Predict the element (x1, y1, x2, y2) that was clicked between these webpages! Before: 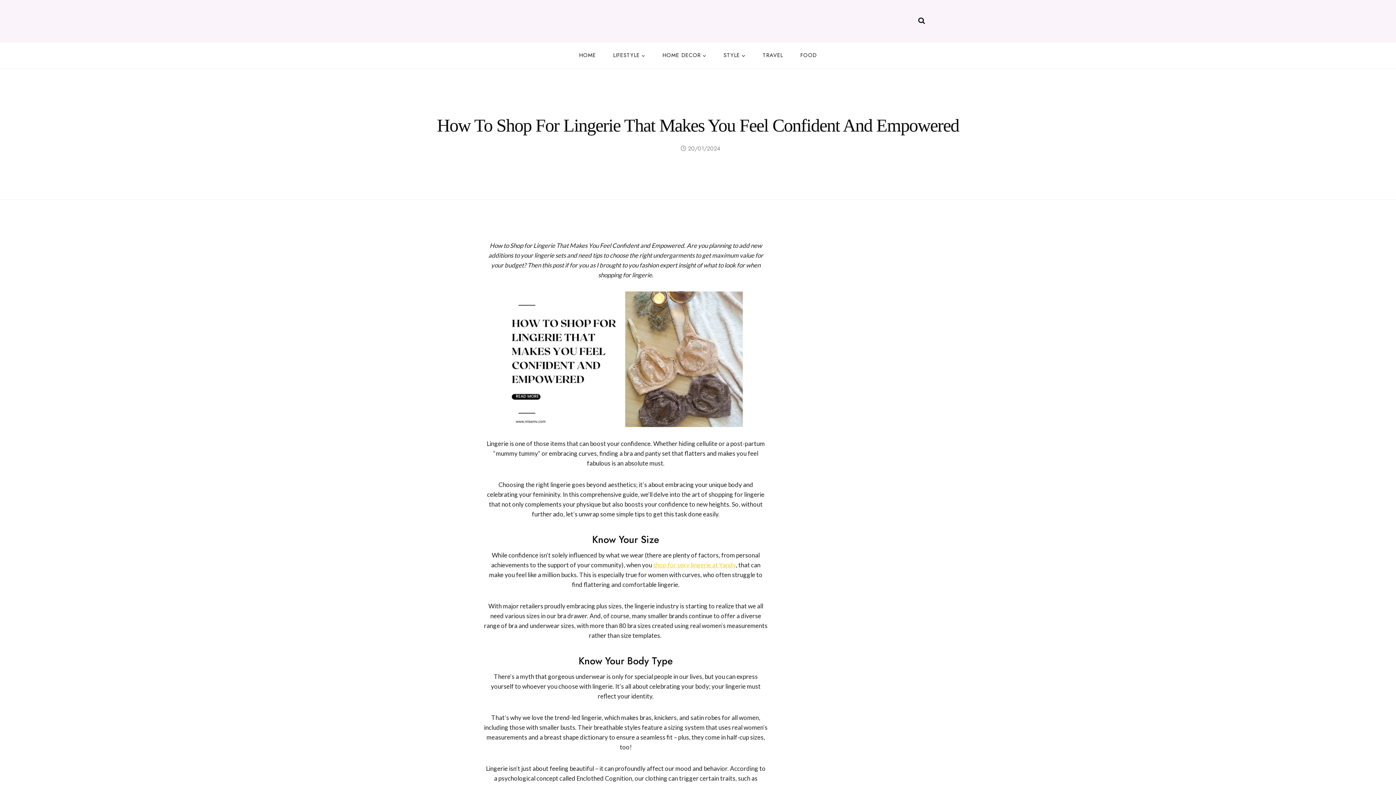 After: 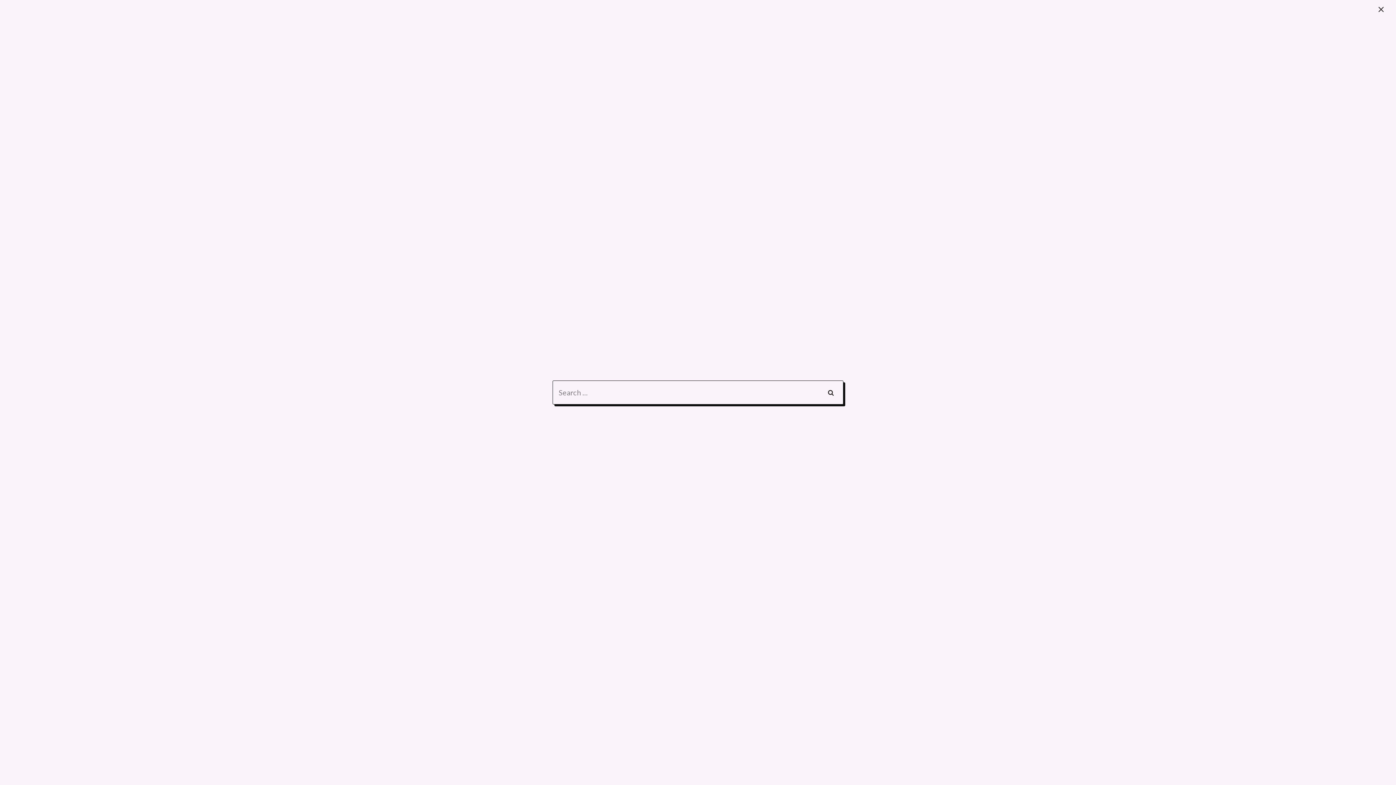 Action: bbox: (918, 17, 925, 24) label: View Search Form